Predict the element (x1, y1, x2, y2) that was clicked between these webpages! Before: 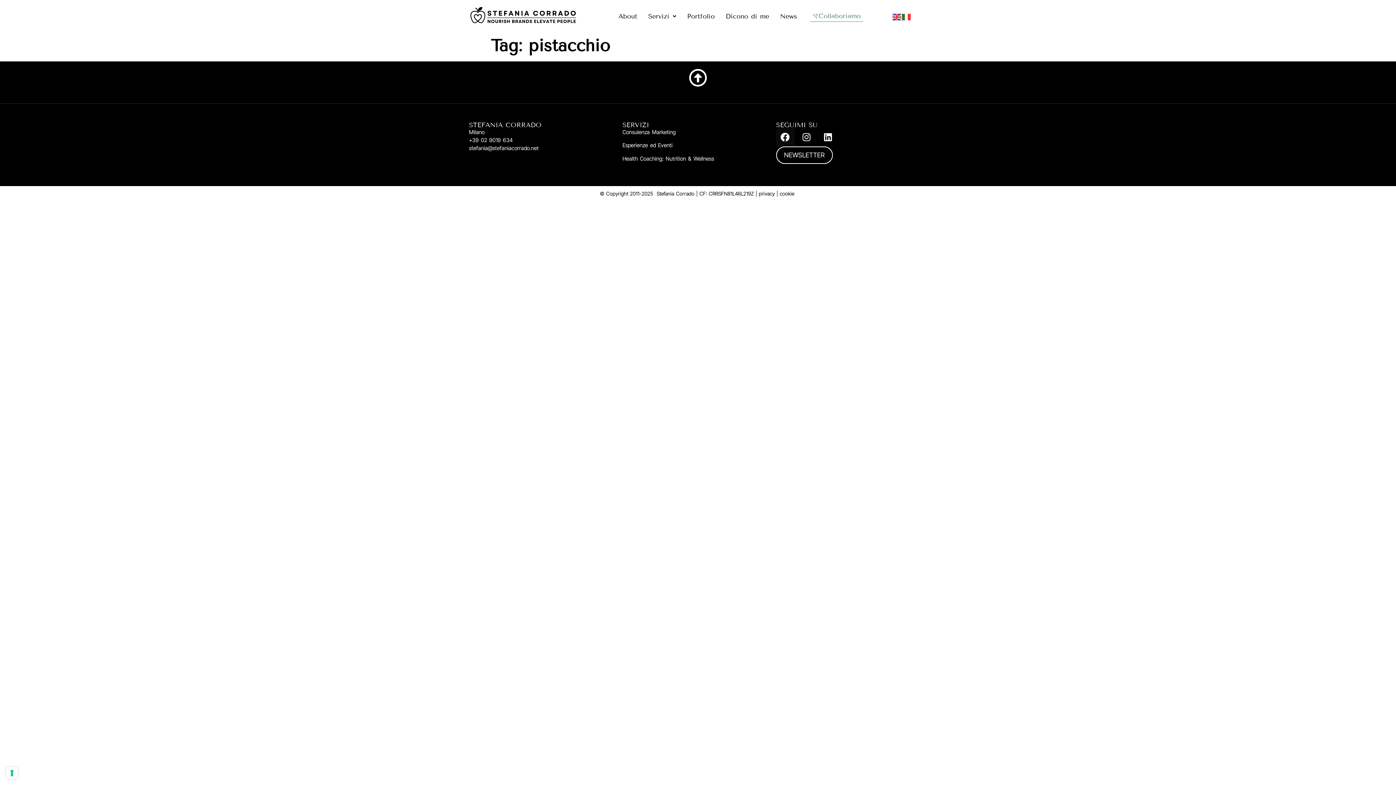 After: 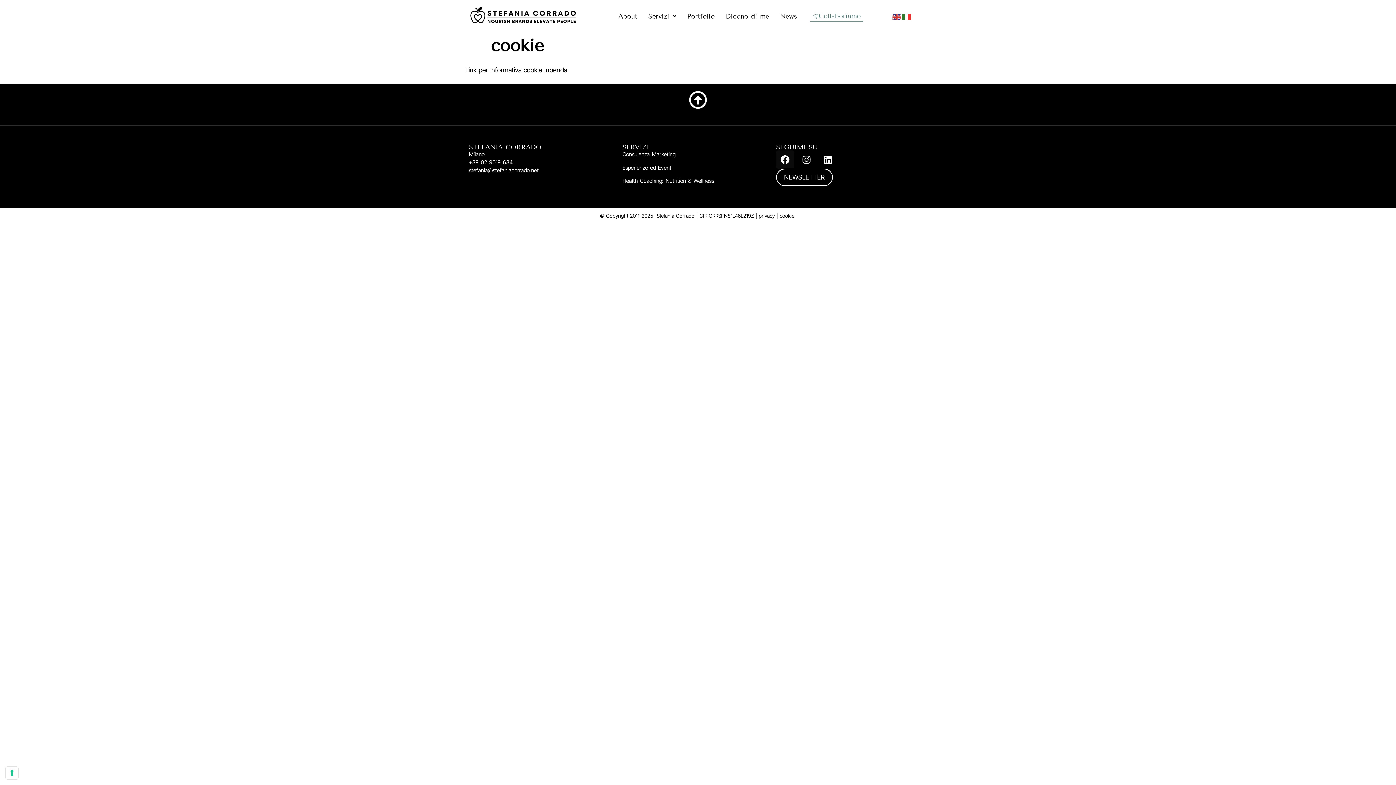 Action: bbox: (779, 190, 794, 196) label: cookie